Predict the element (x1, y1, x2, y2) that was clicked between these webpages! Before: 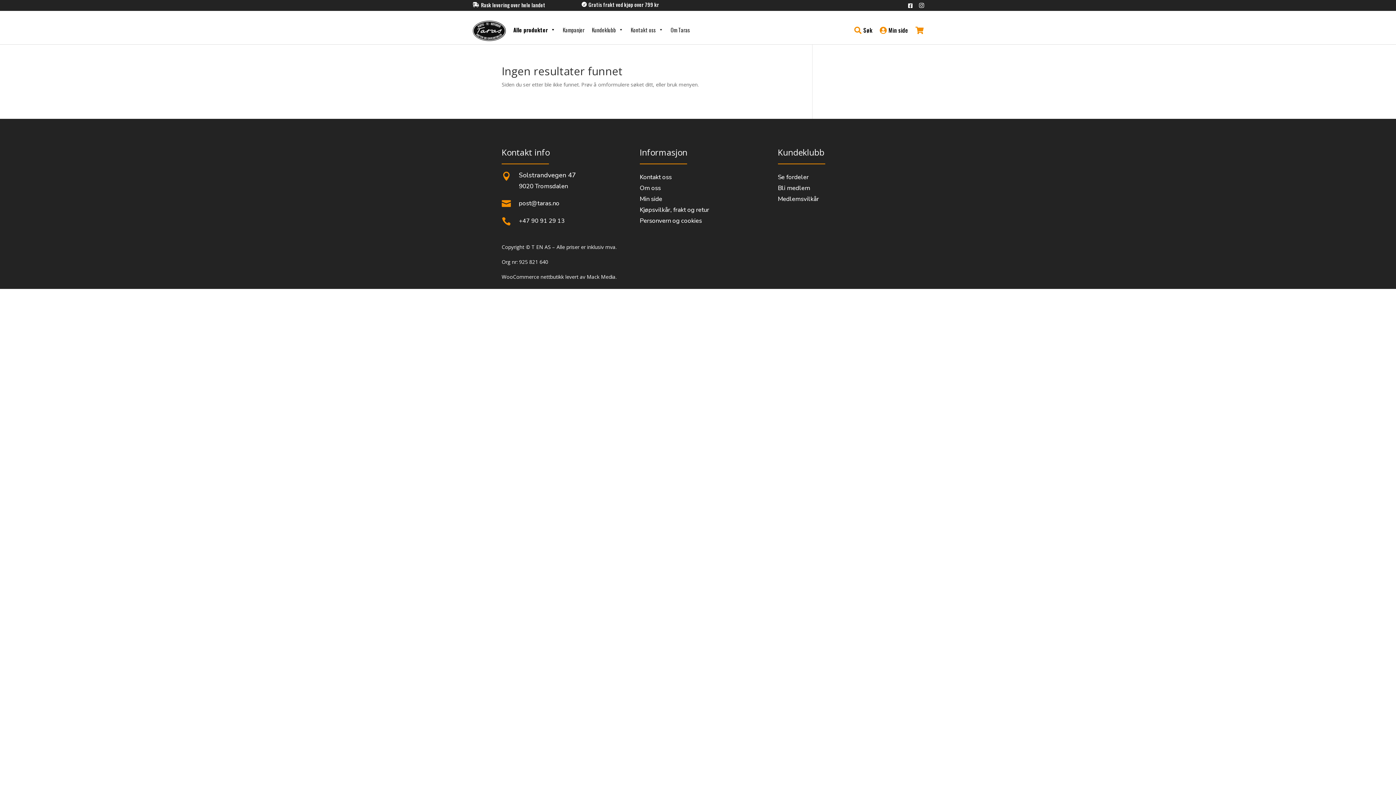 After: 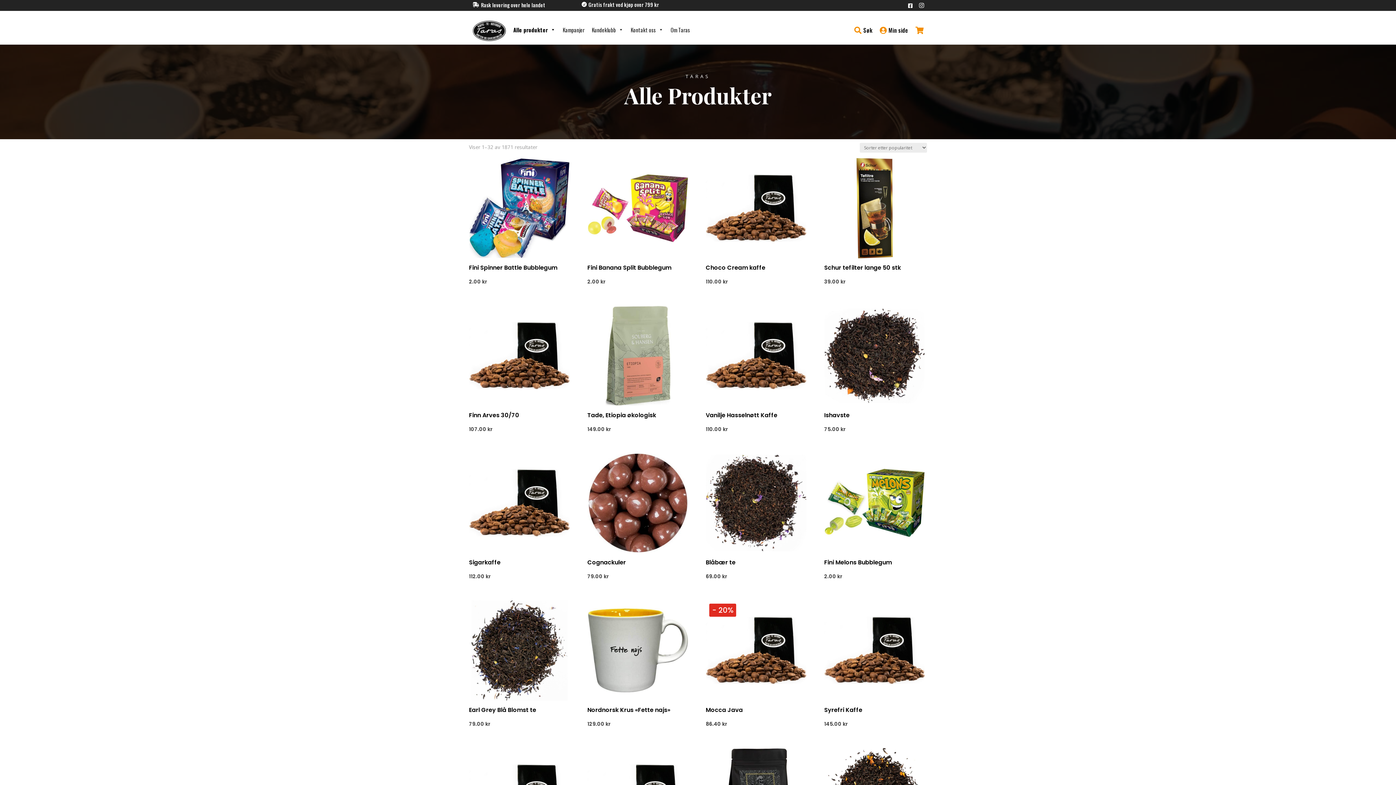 Action: bbox: (509, 18, 559, 40) label: Alle produkter